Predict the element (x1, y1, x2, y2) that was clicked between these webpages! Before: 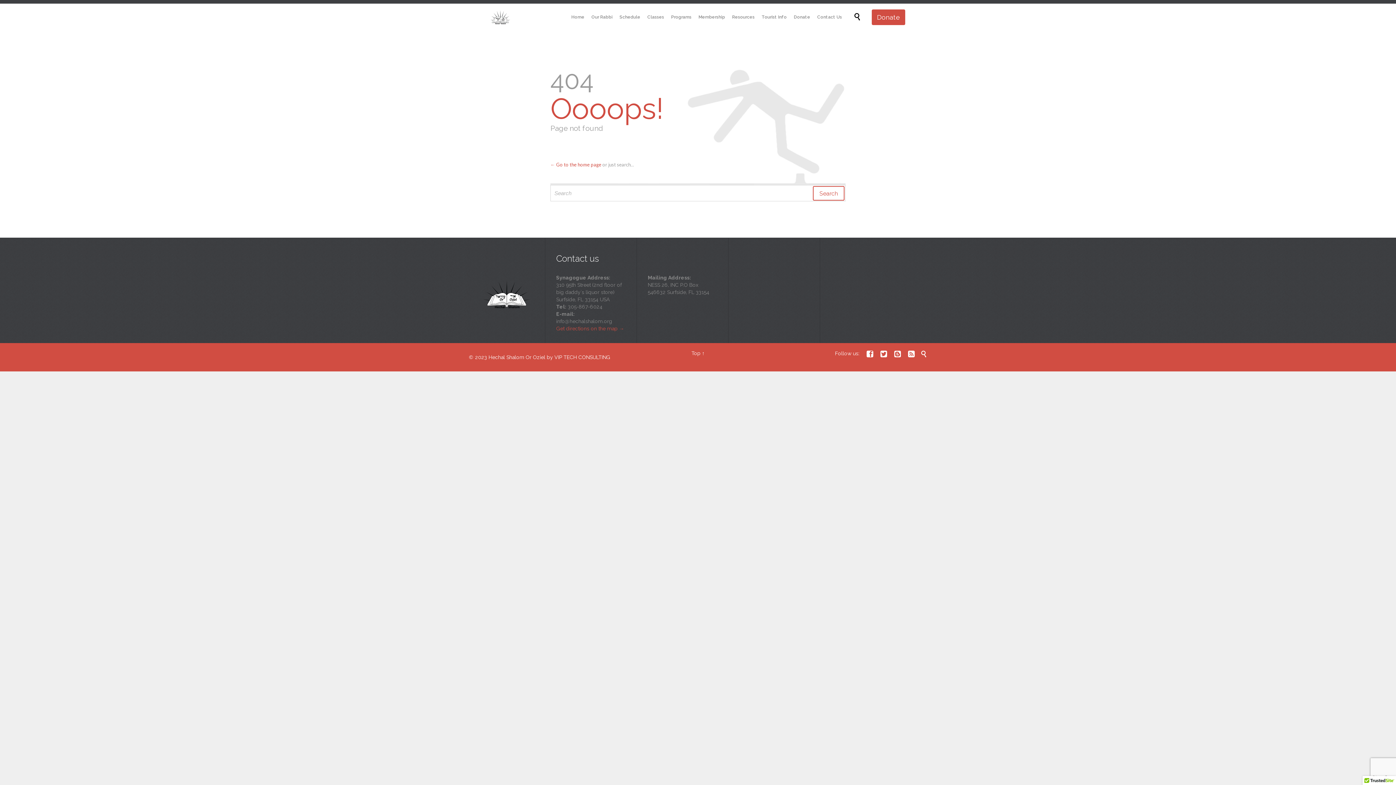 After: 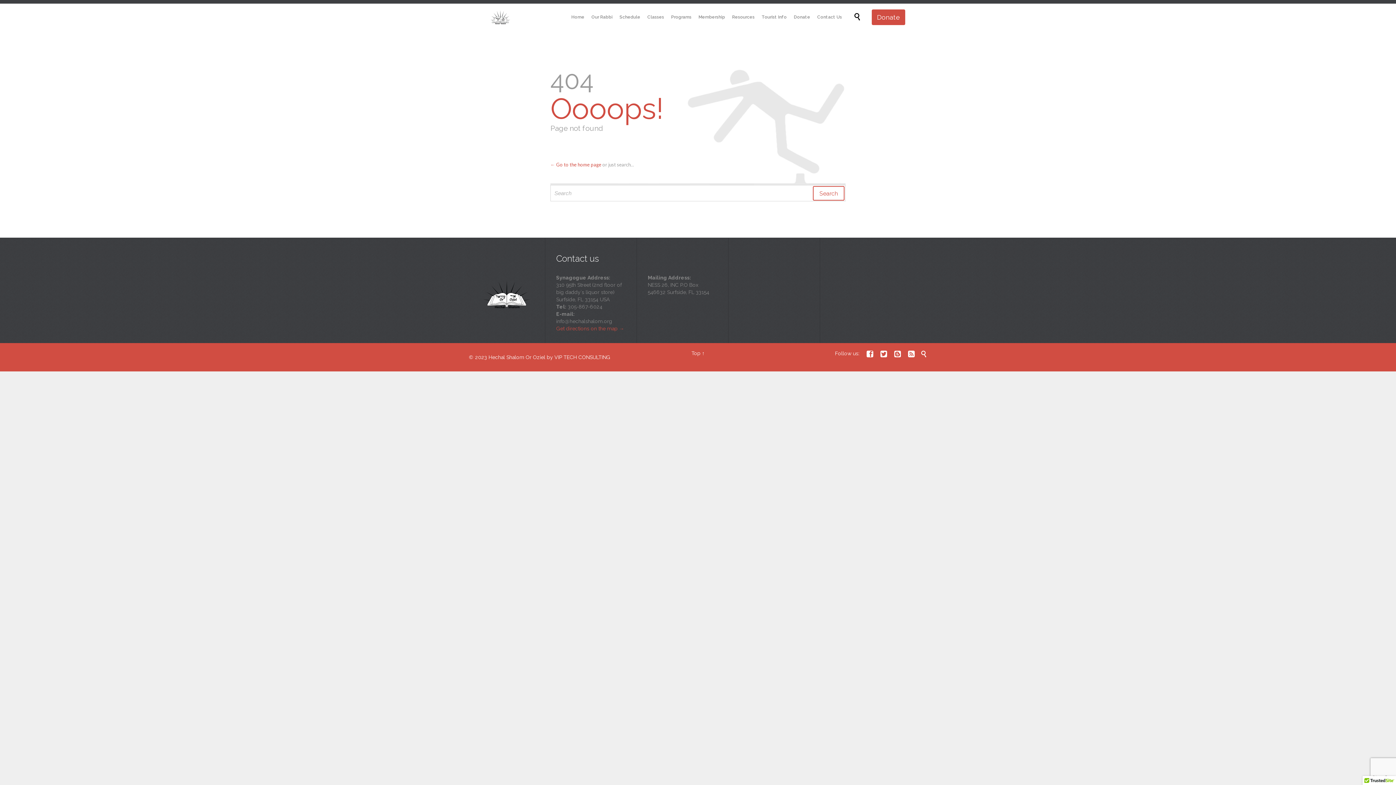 Action: bbox: (556, 325, 617, 331) label: Get directions on the map